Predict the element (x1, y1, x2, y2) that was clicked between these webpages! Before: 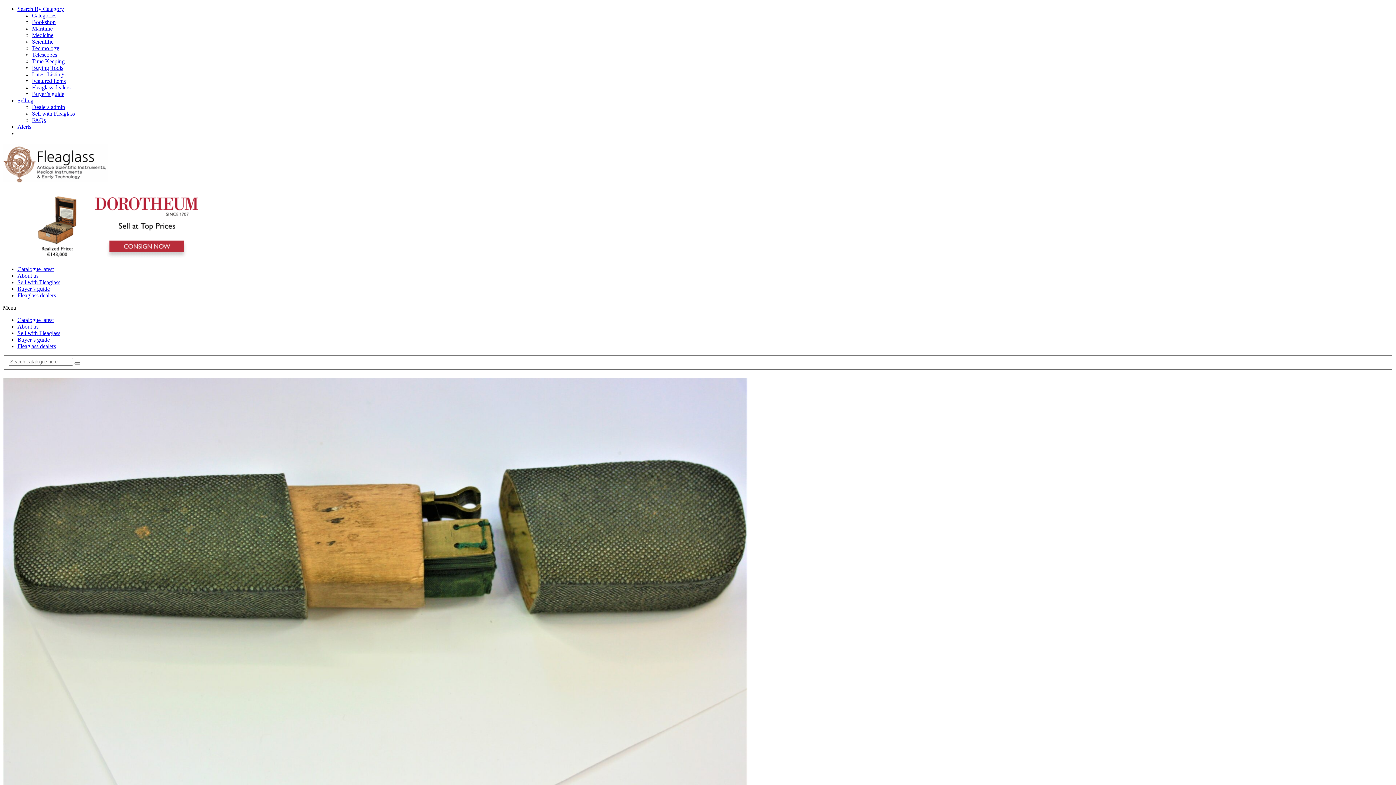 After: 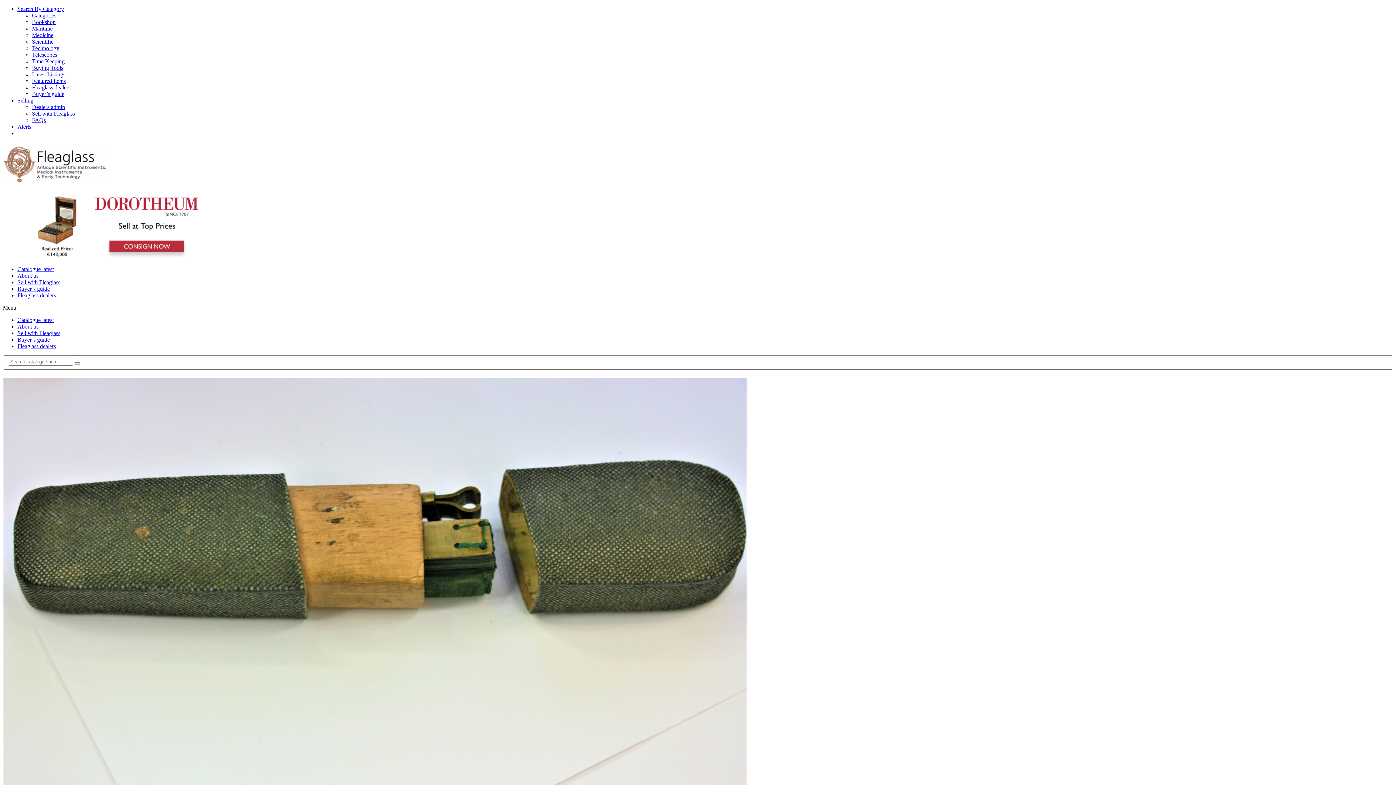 Action: bbox: (17, 5, 64, 12) label: Search By Category